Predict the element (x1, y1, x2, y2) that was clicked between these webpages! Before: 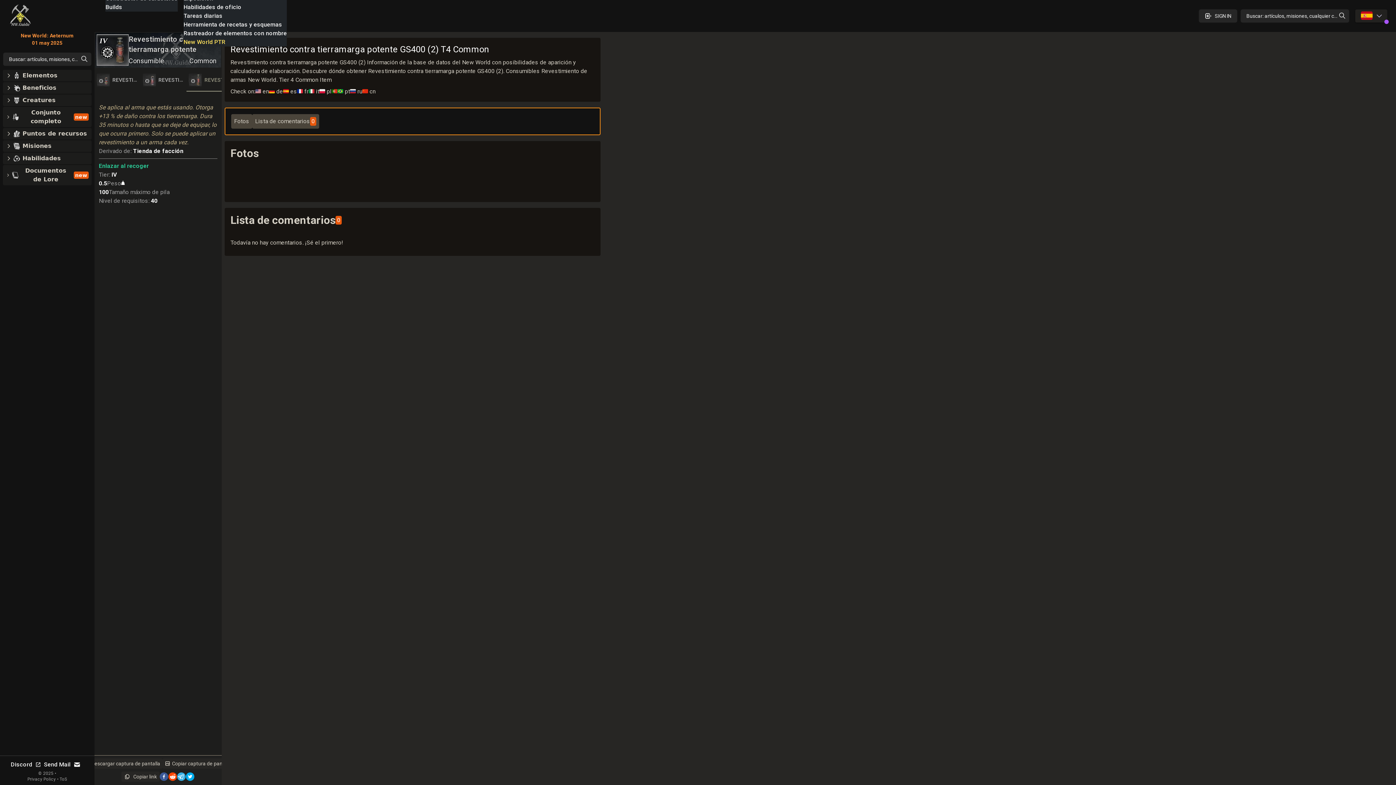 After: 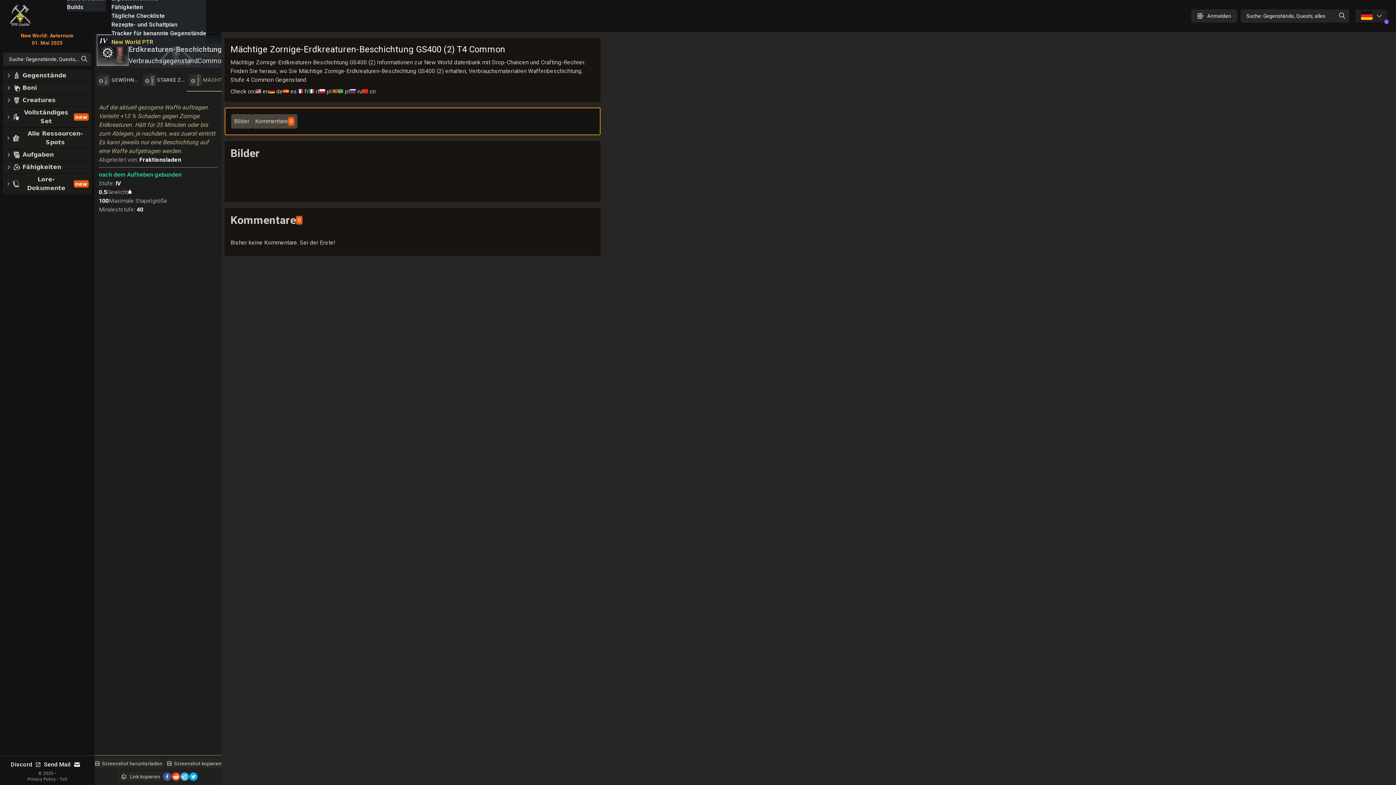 Action: label: 🇩🇪 de bbox: (269, 87, 283, 96)